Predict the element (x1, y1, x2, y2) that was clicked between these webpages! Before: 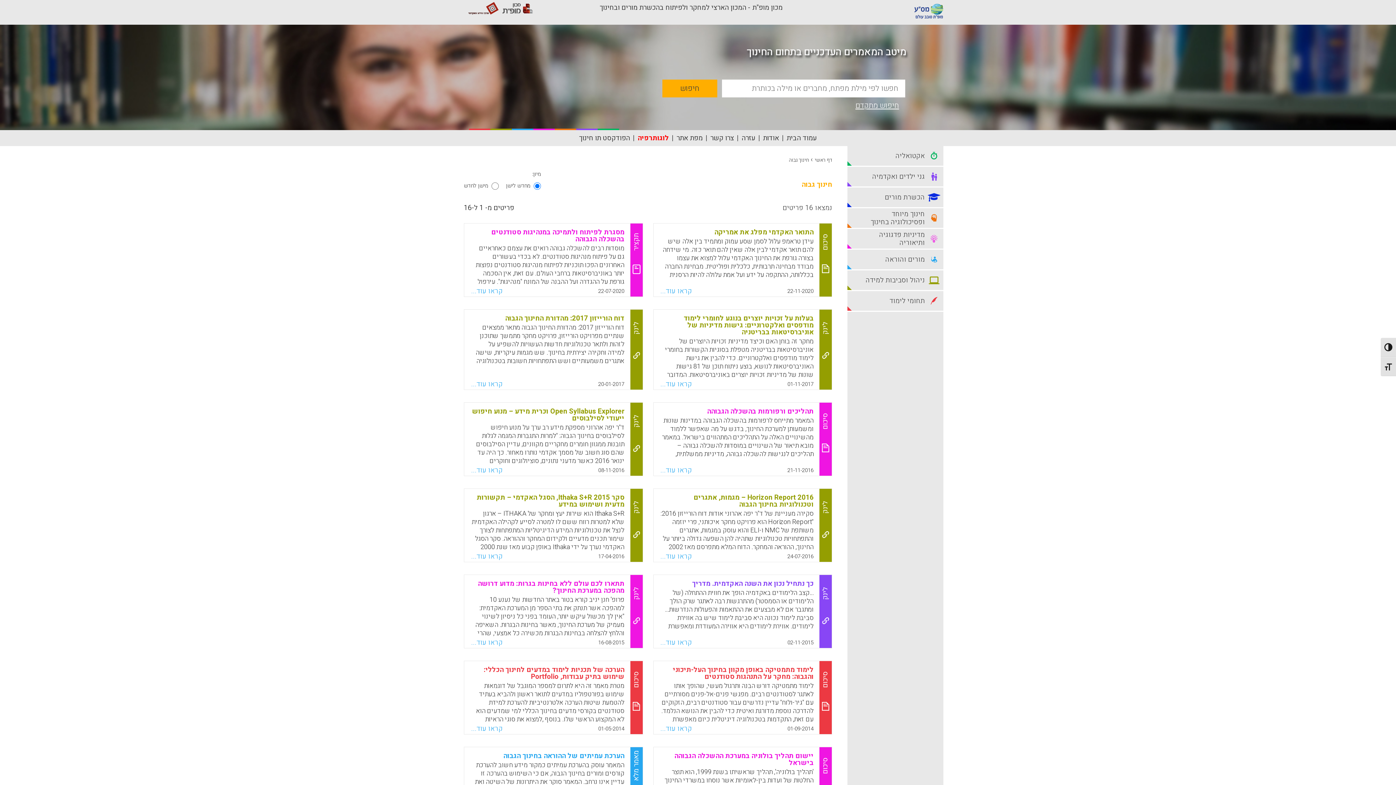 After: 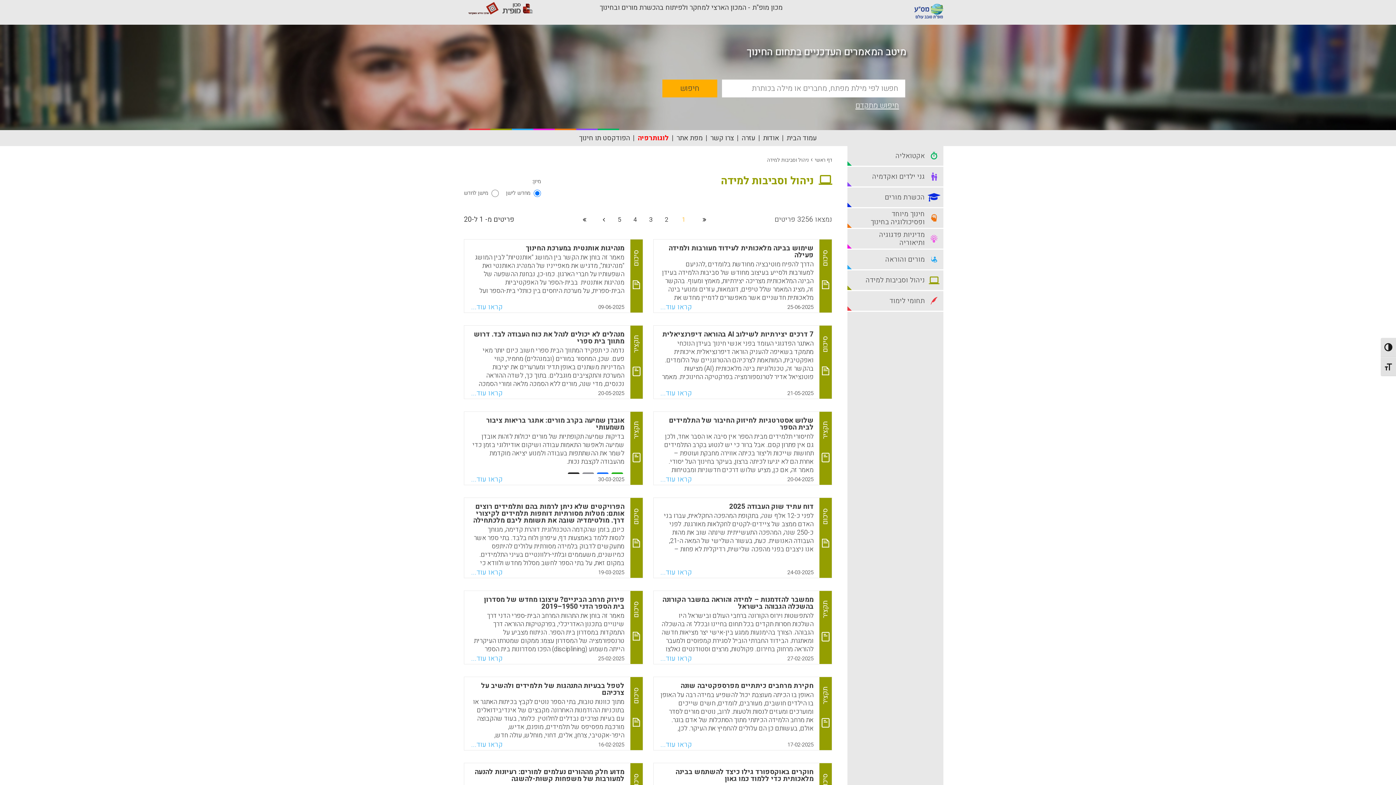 Action: bbox: (847, 270, 943, 290) label: ניהול וסביבות למידה